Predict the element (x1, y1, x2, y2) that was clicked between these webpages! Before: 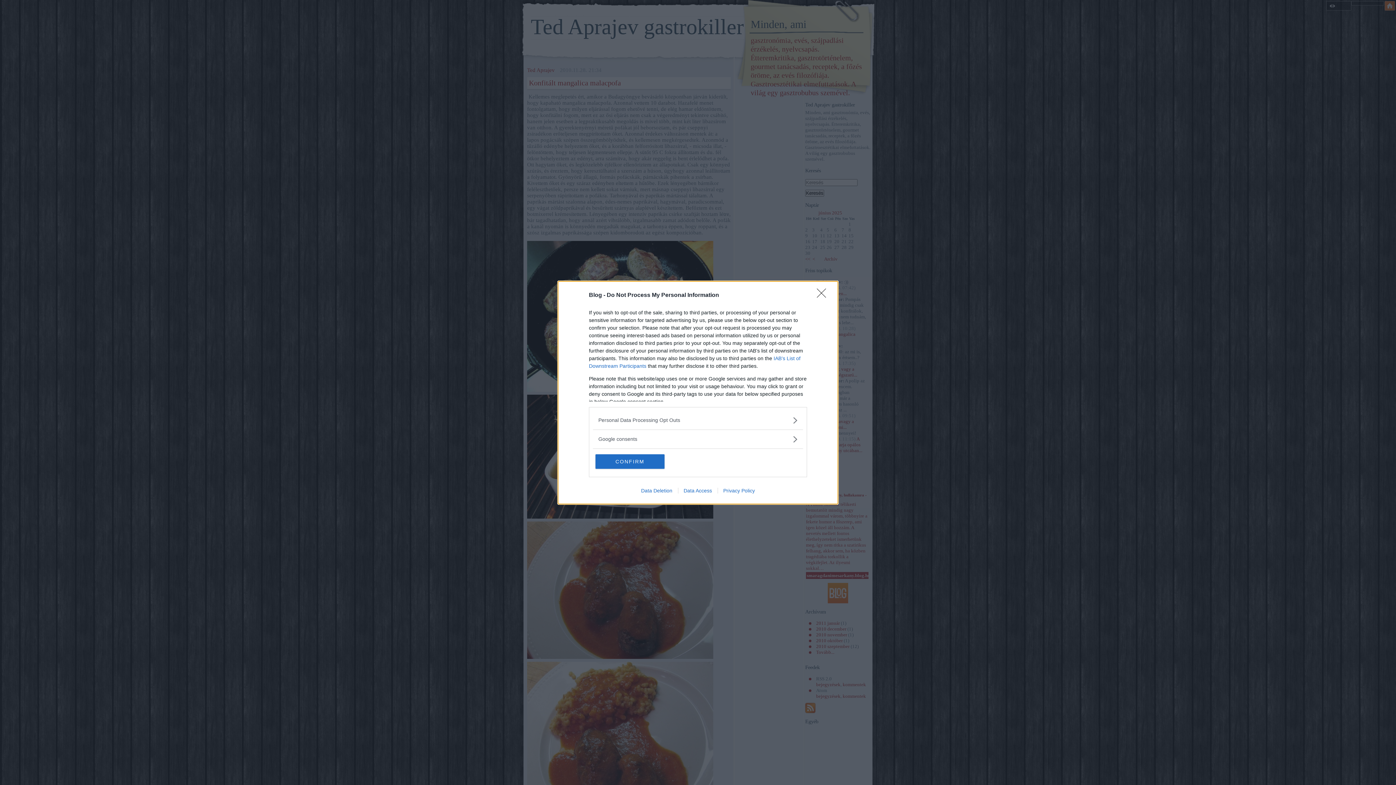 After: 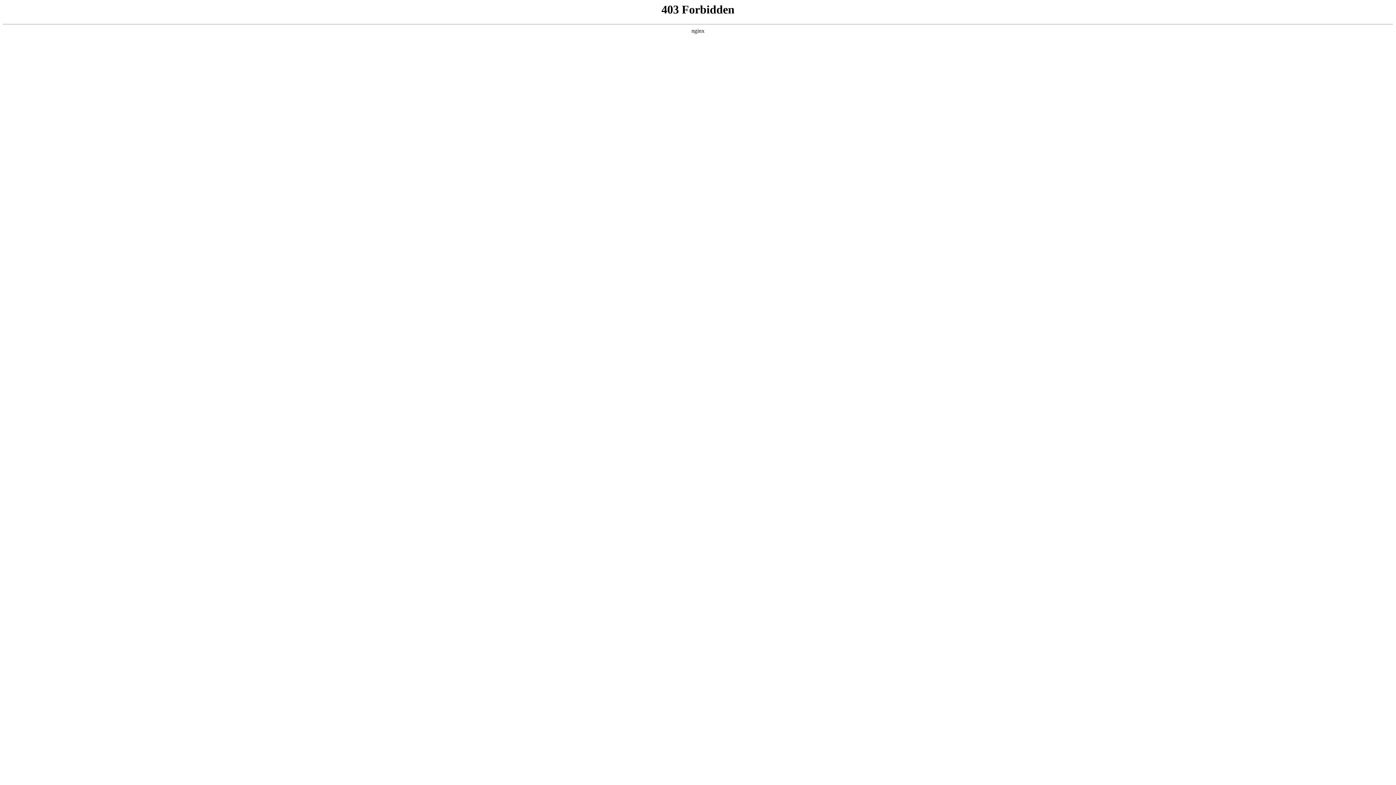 Action: bbox: (635, 487, 678, 493) label: Data Deletion